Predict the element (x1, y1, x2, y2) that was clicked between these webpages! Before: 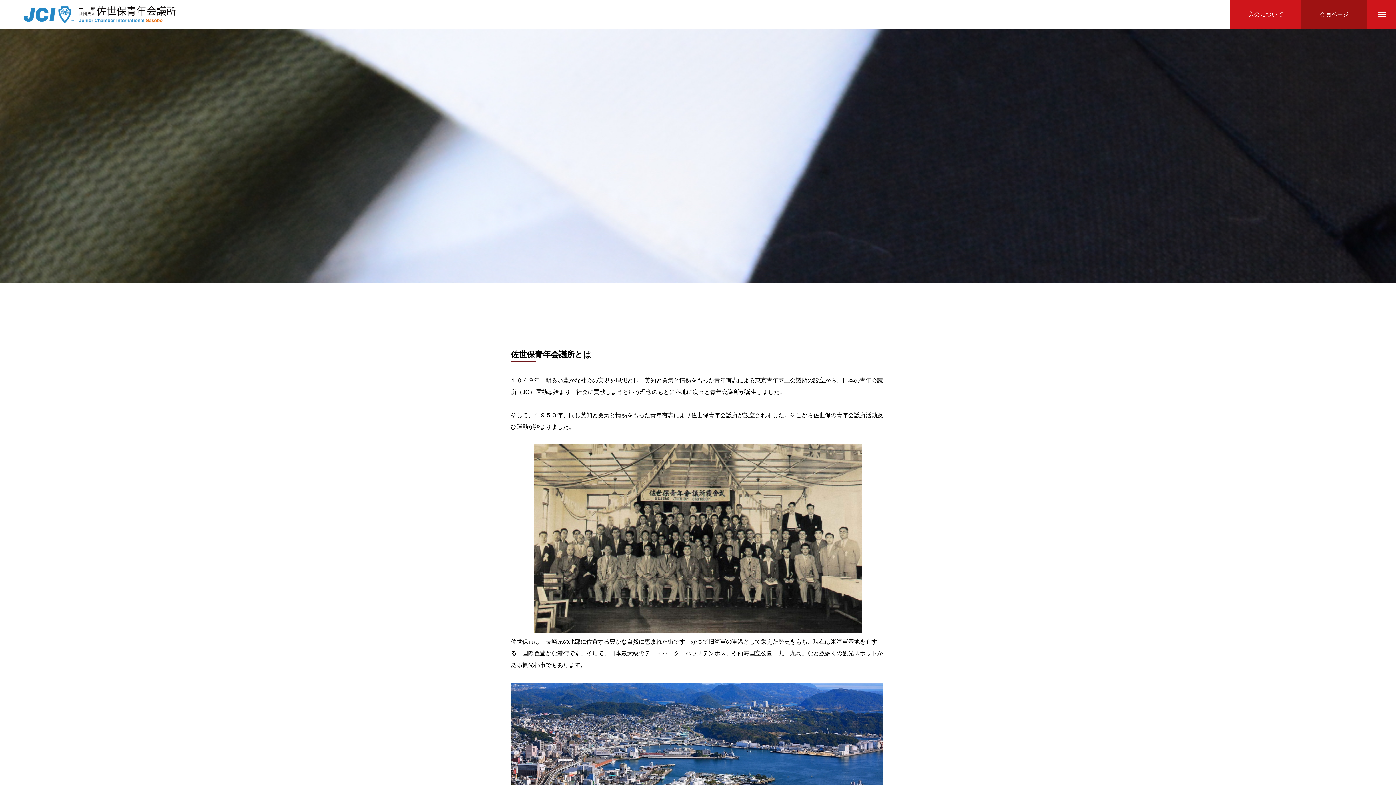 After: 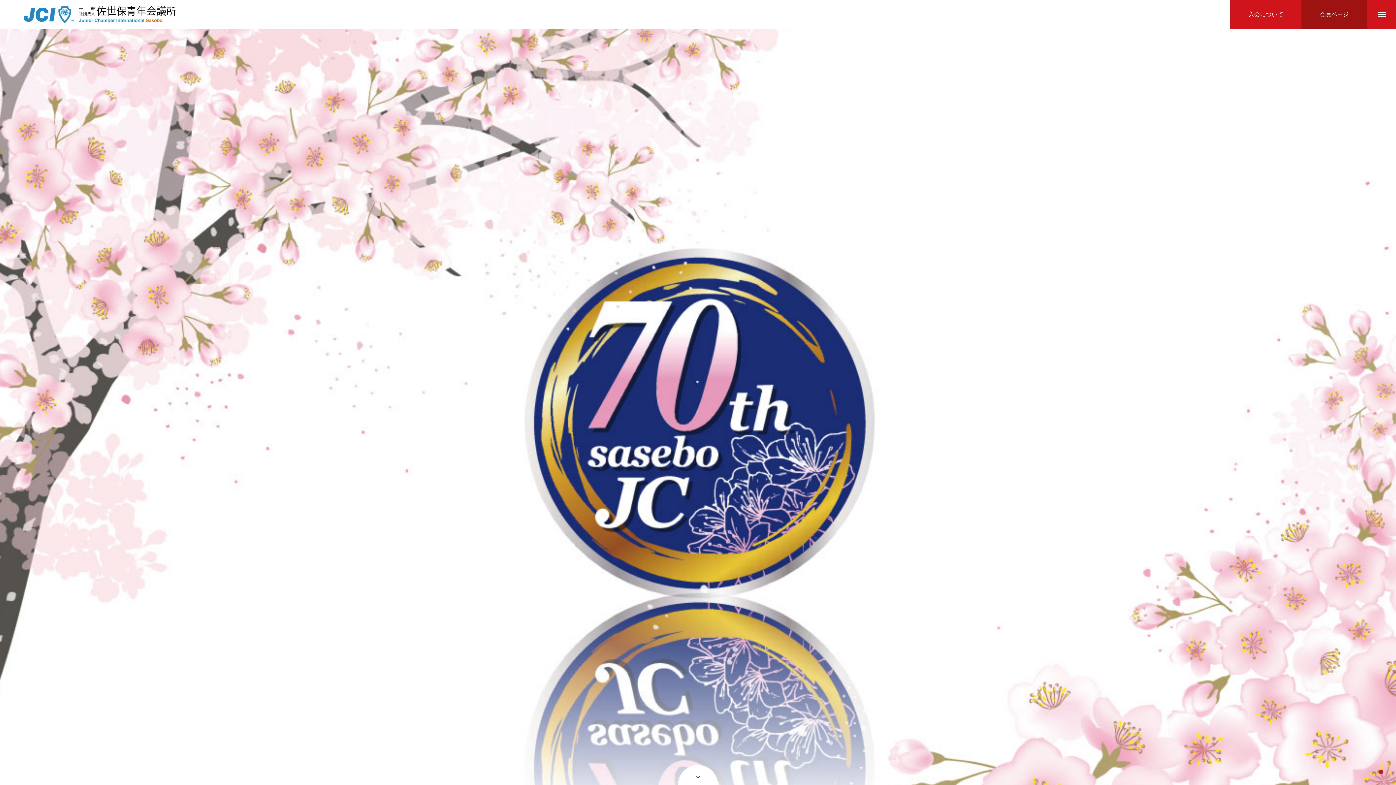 Action: bbox: (14, 0, 185, 28)